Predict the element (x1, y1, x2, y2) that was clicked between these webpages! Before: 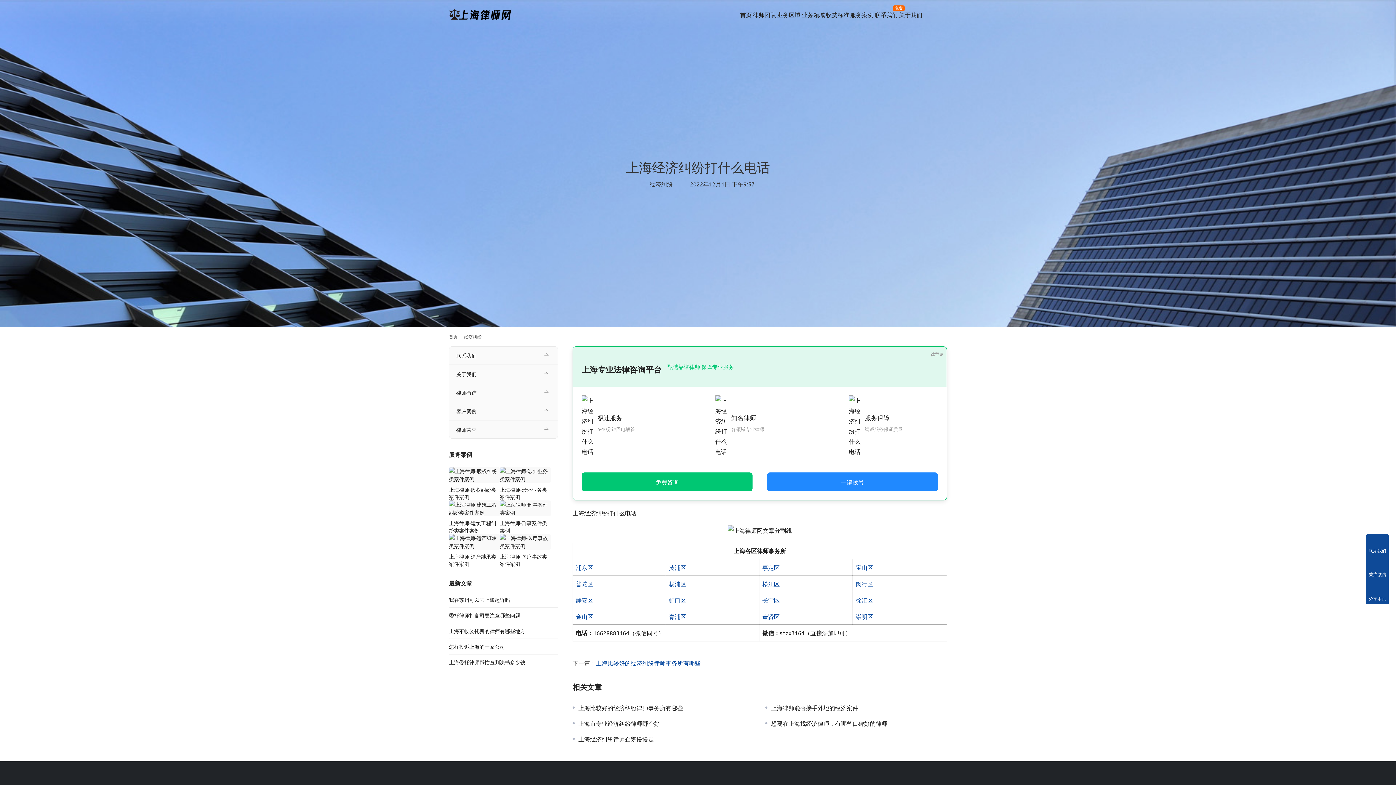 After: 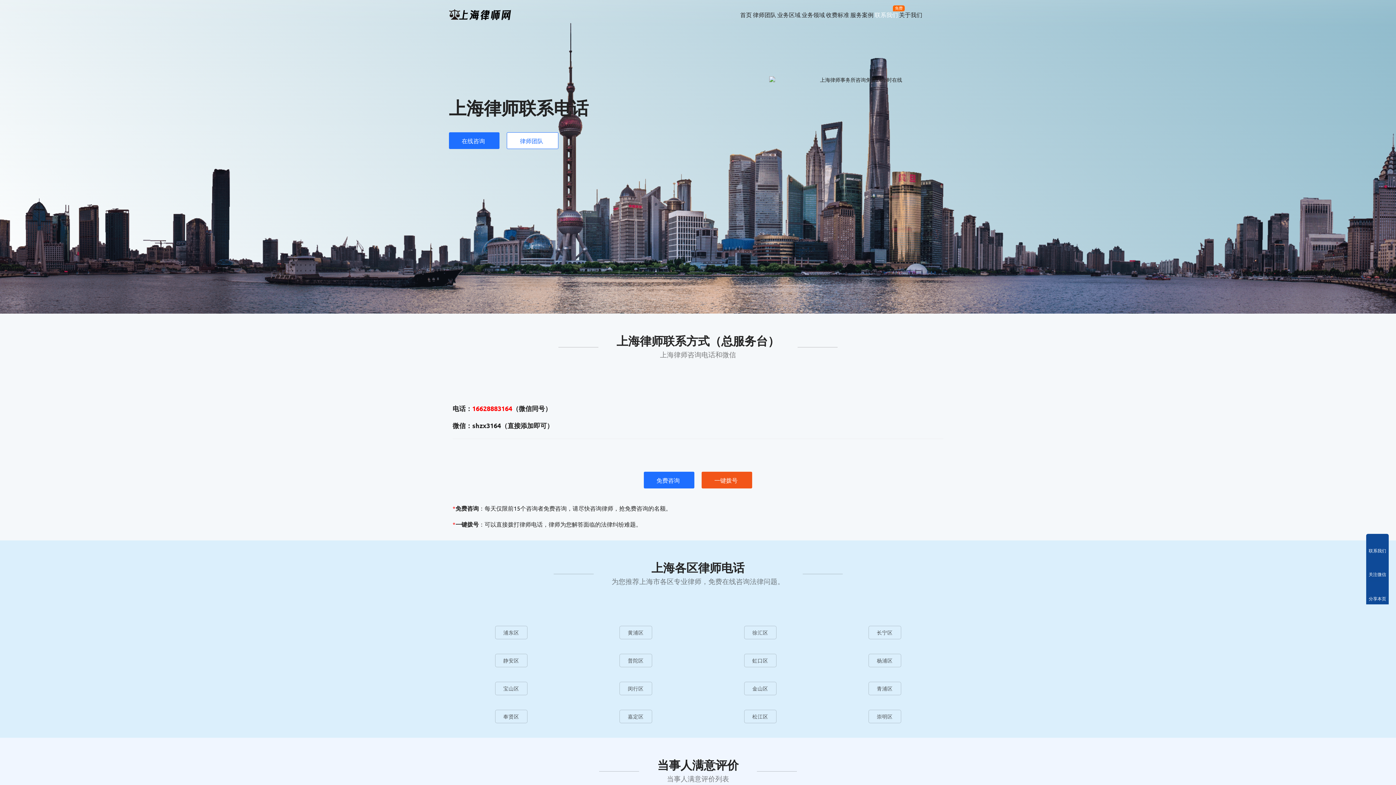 Action: label: 联系我们 bbox: (449, 346, 558, 364)